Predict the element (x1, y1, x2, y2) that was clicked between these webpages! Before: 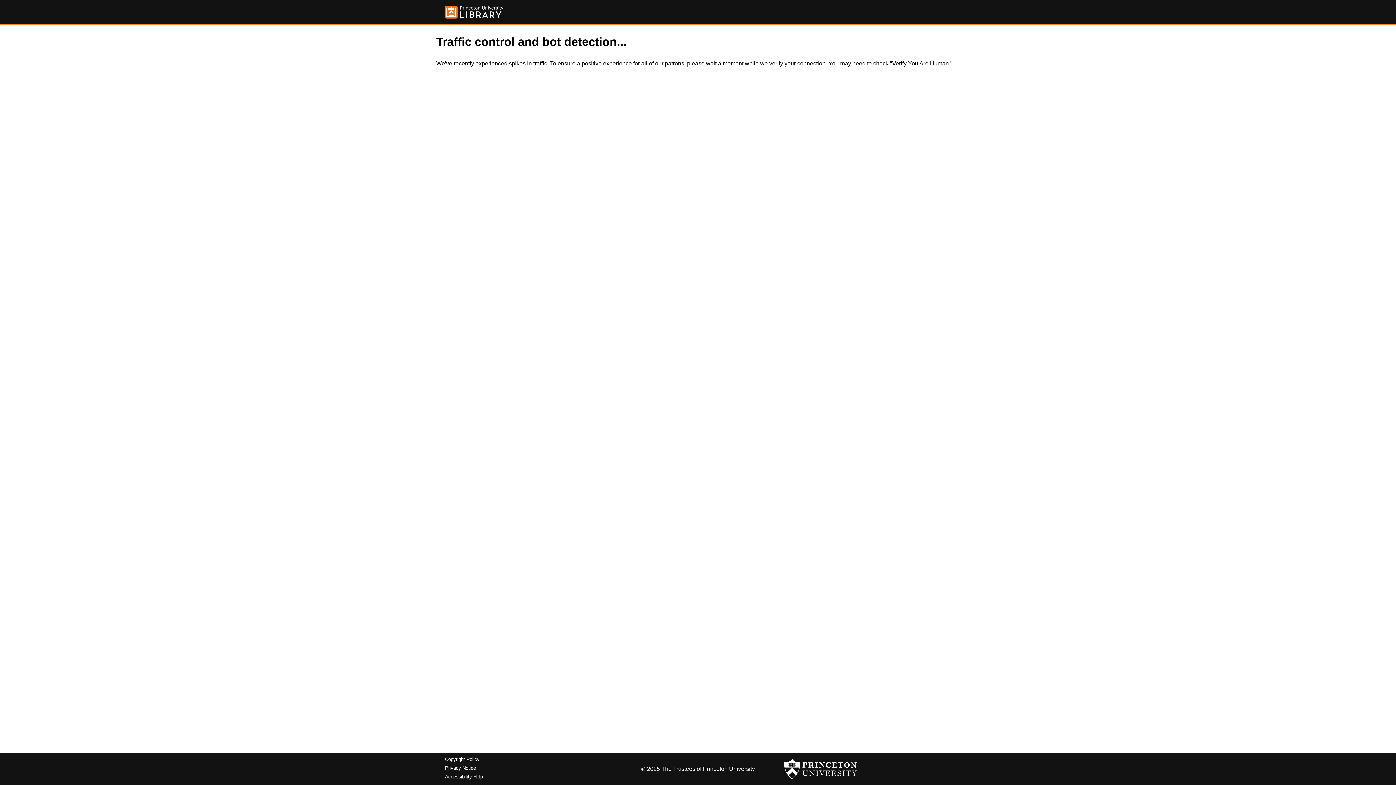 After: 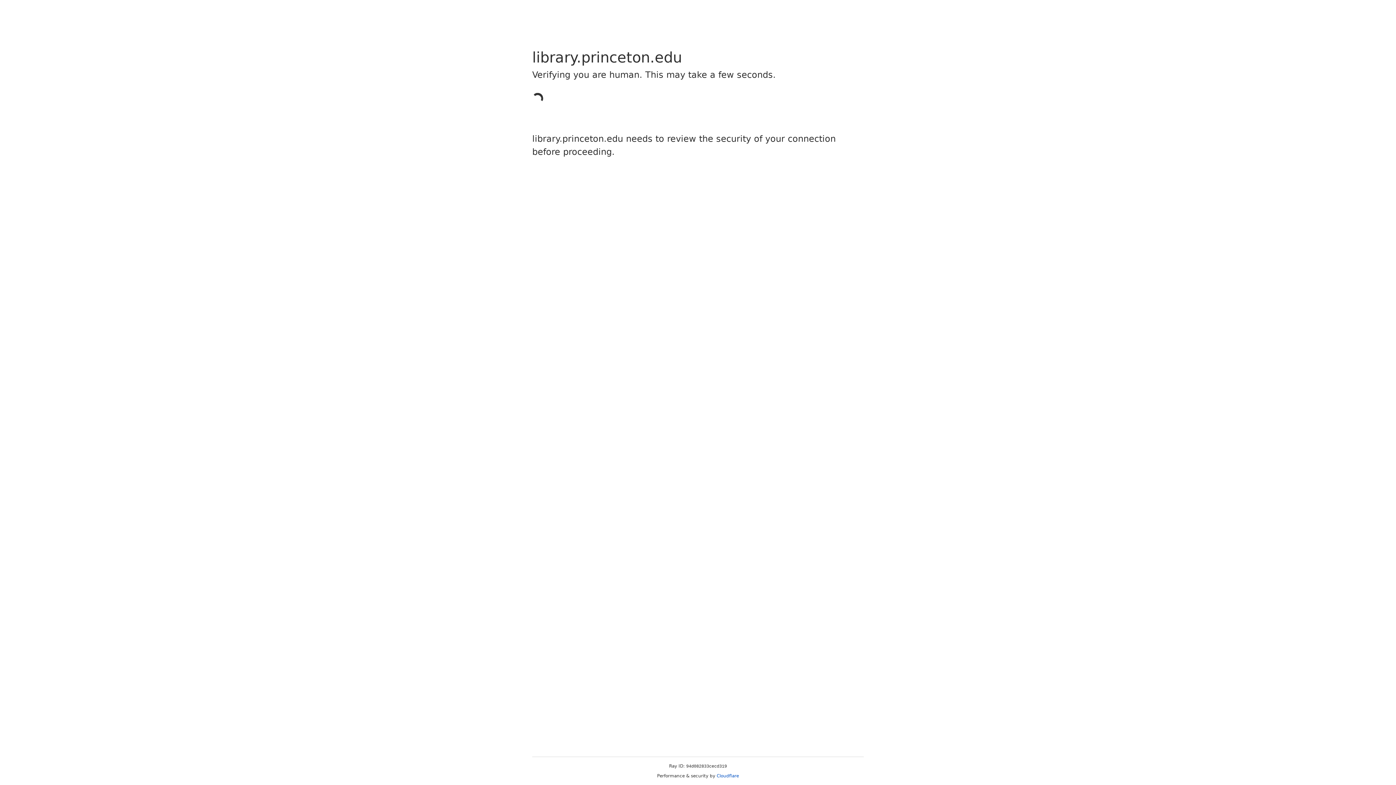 Action: bbox: (445, 5, 503, 18)